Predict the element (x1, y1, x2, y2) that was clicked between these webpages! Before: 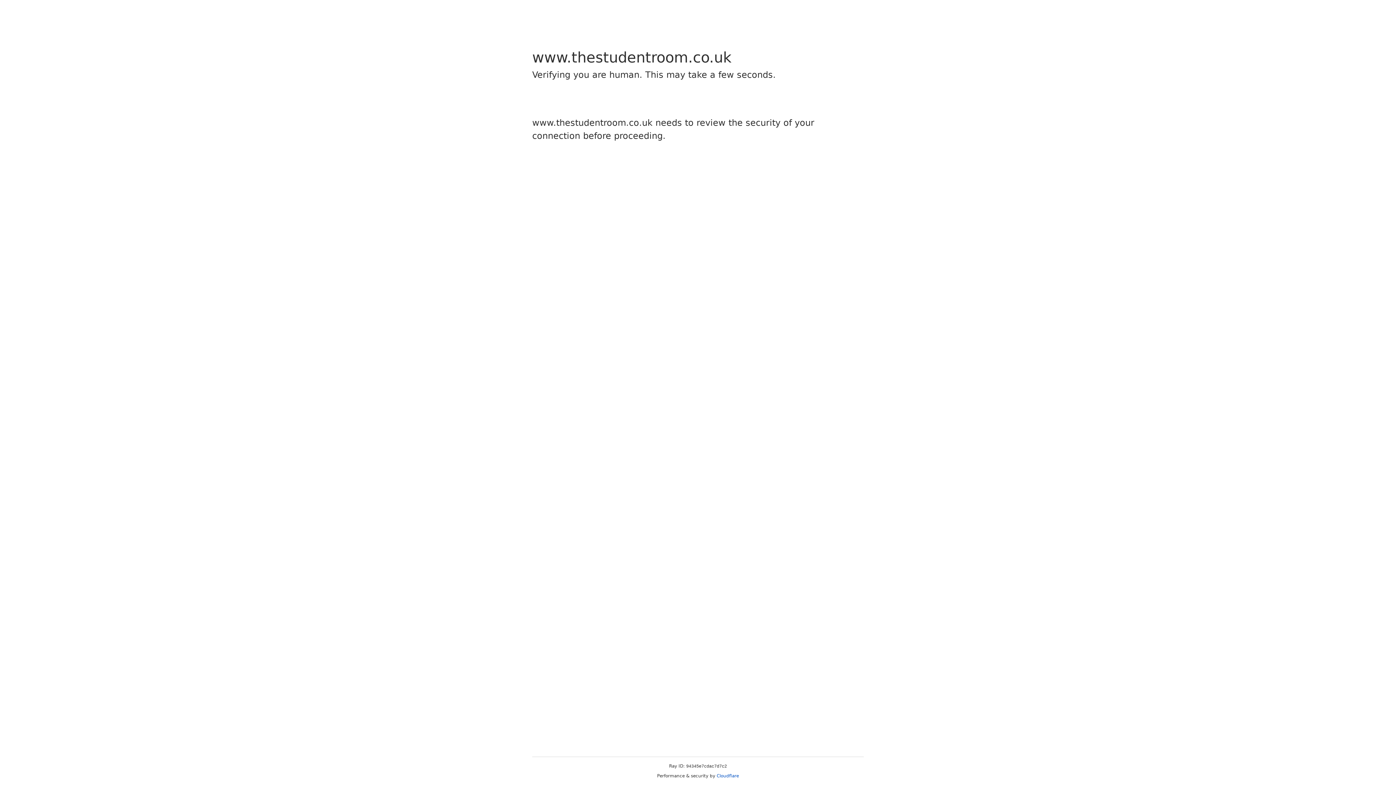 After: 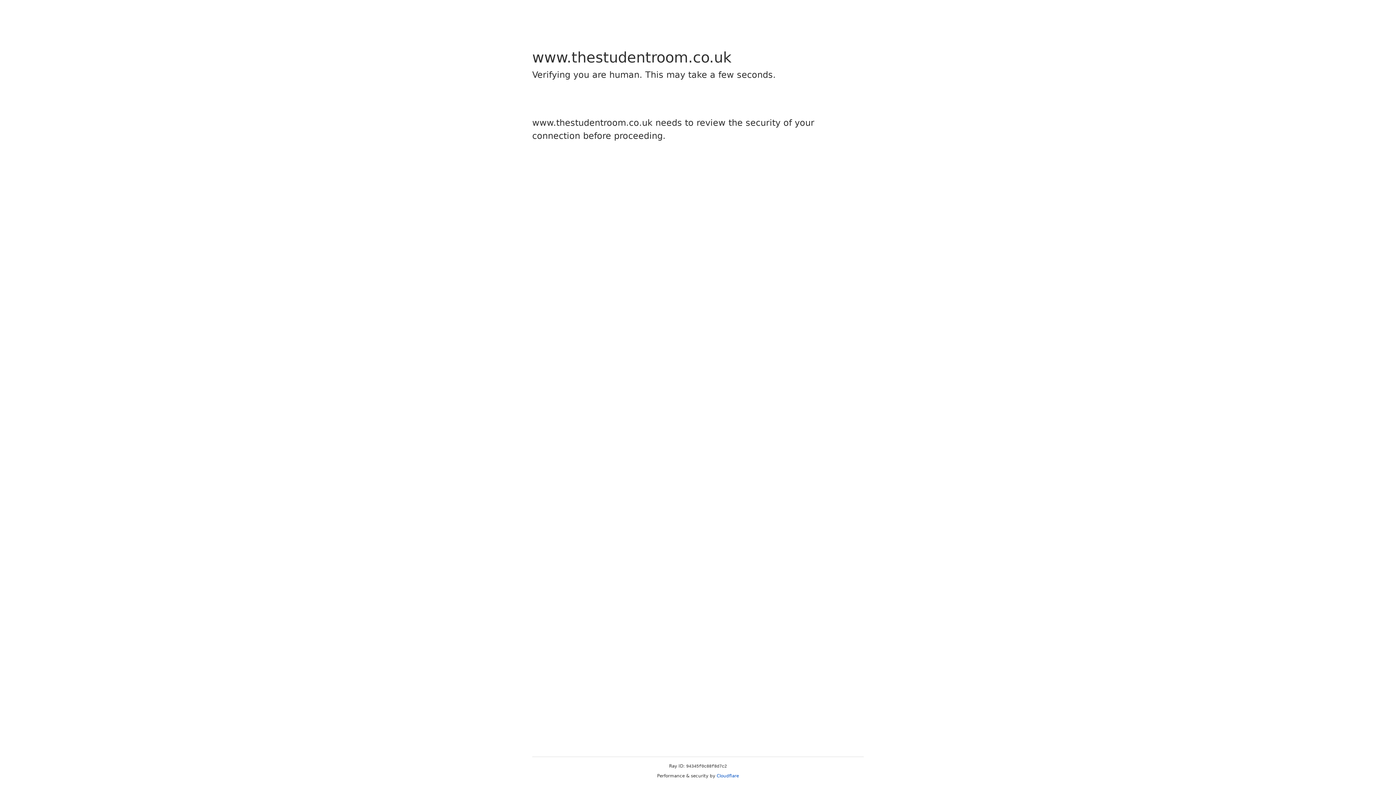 Action: label: Cloudflare bbox: (716, 773, 739, 778)